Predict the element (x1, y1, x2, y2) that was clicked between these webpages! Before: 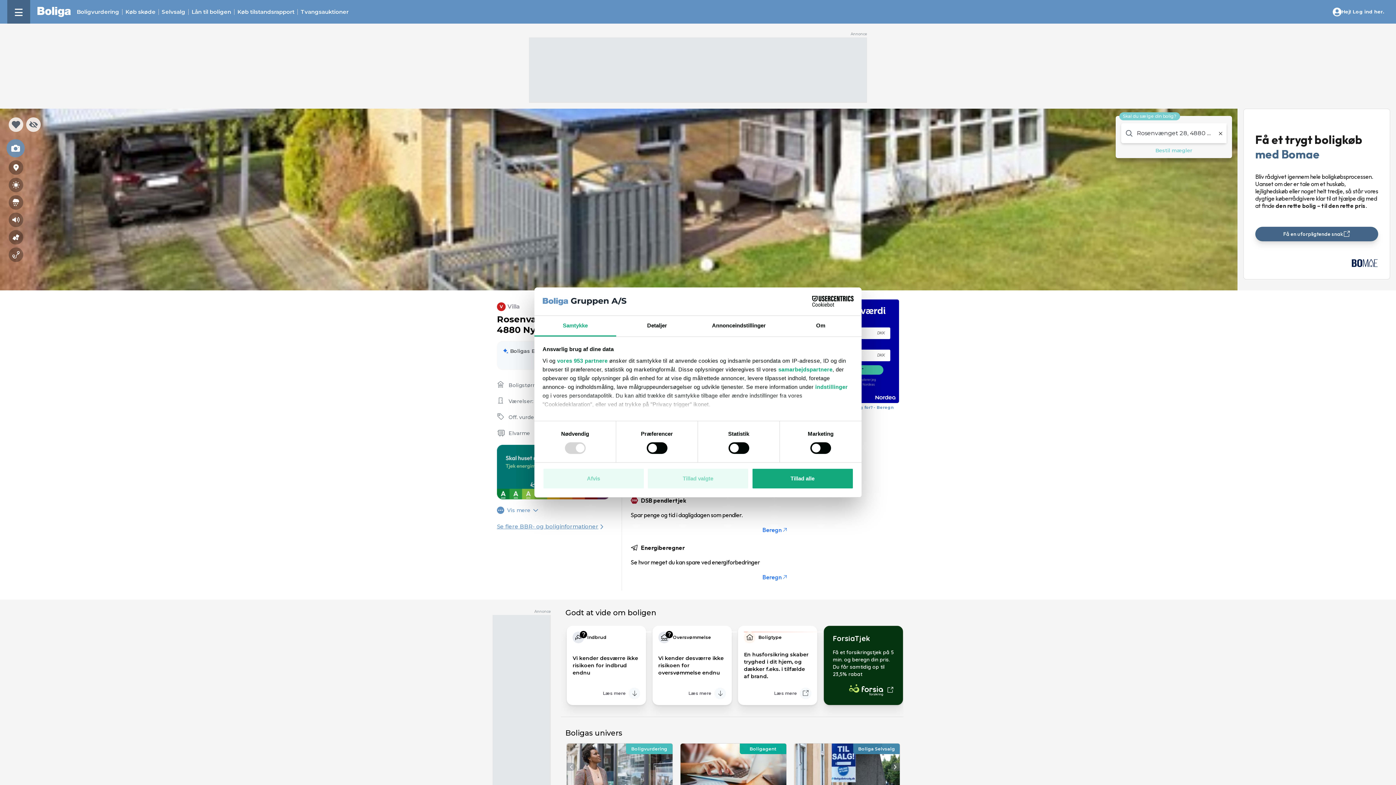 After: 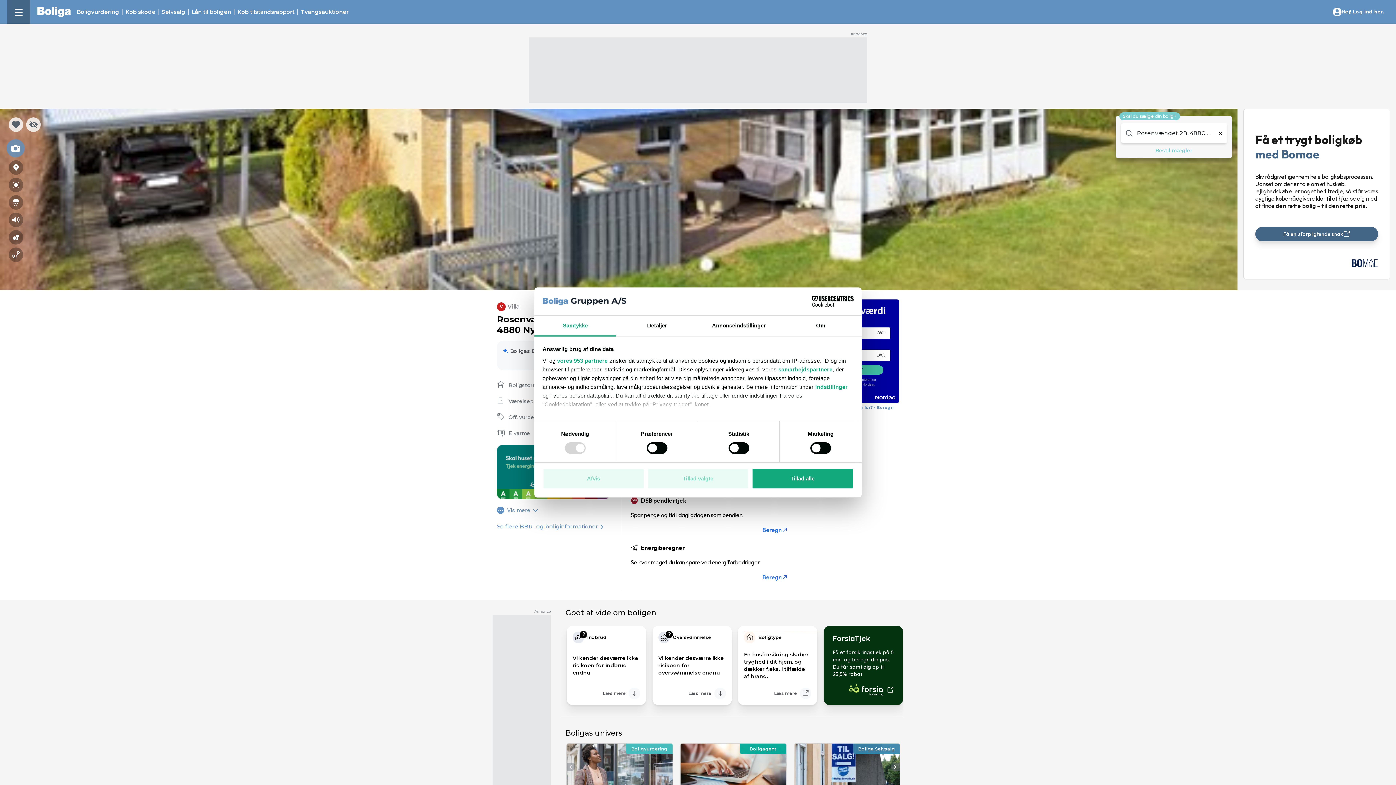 Action: label: Gem knap bbox: (8, 117, 23, 132)